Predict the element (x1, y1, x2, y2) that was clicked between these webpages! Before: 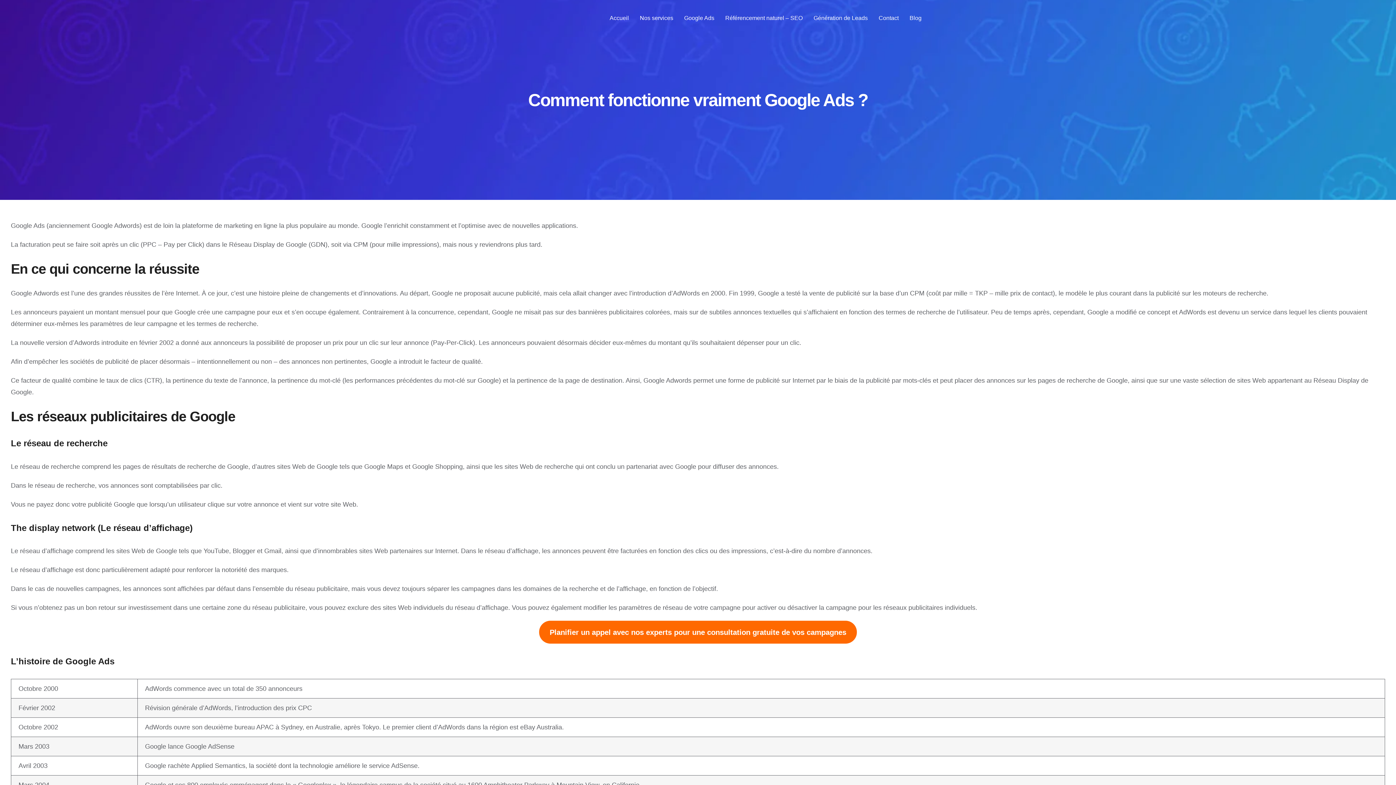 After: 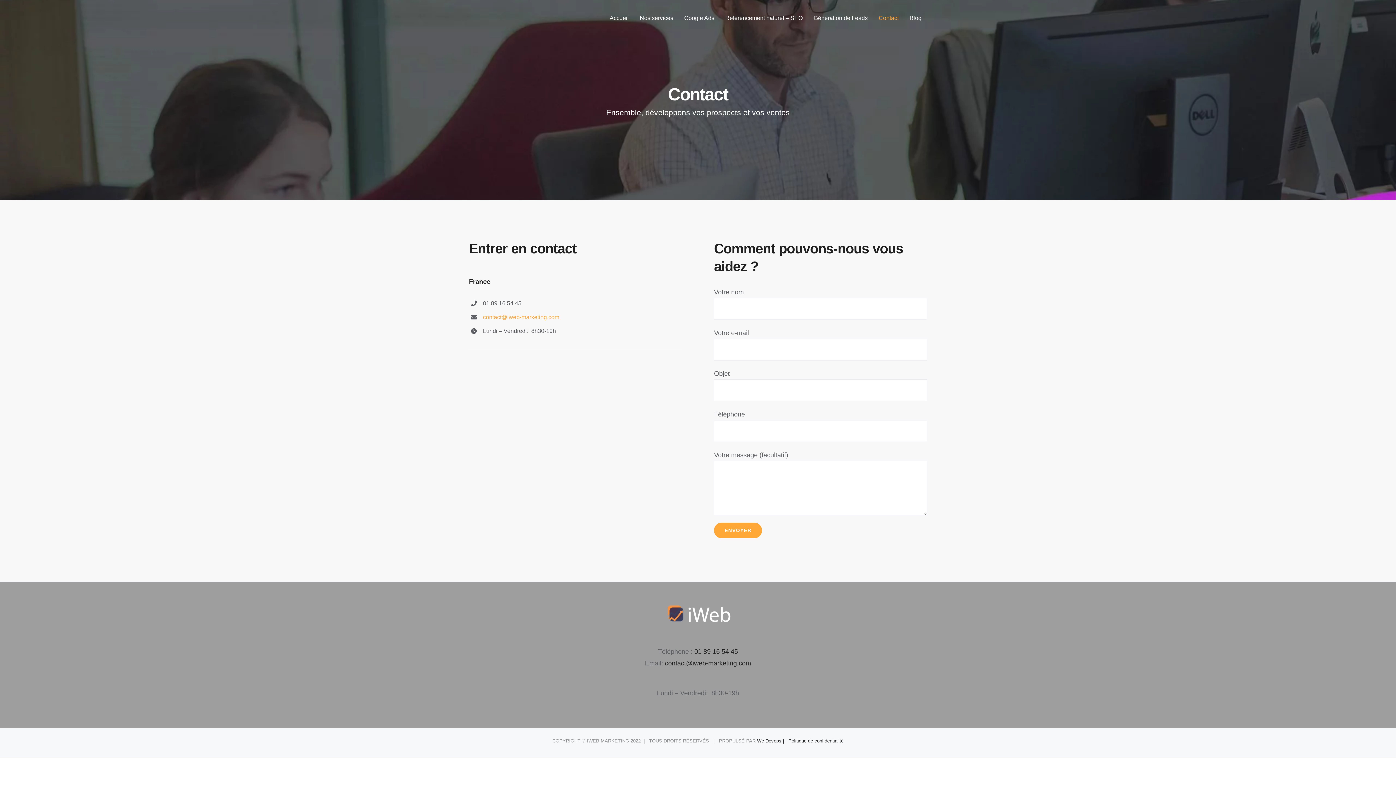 Action: label: Contact bbox: (873, 0, 904, 36)